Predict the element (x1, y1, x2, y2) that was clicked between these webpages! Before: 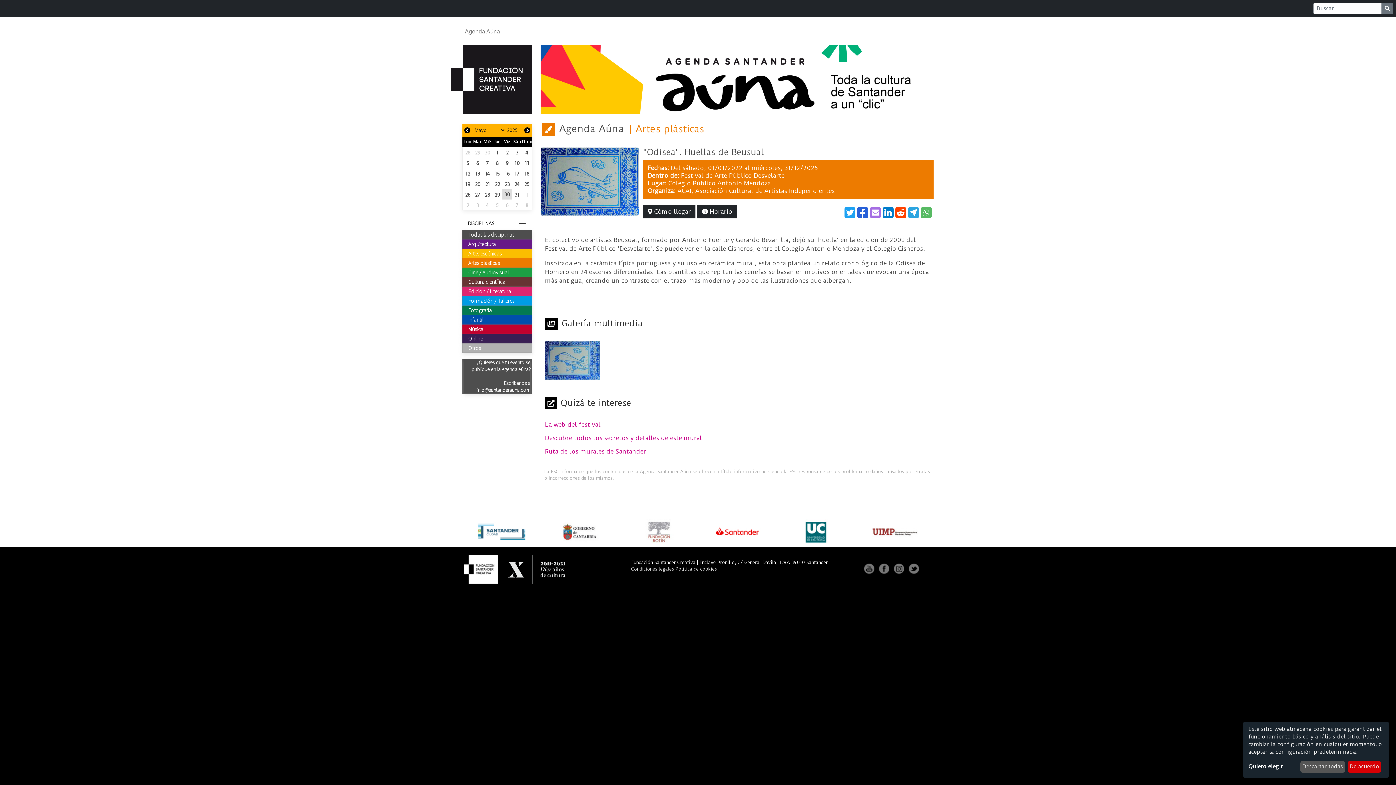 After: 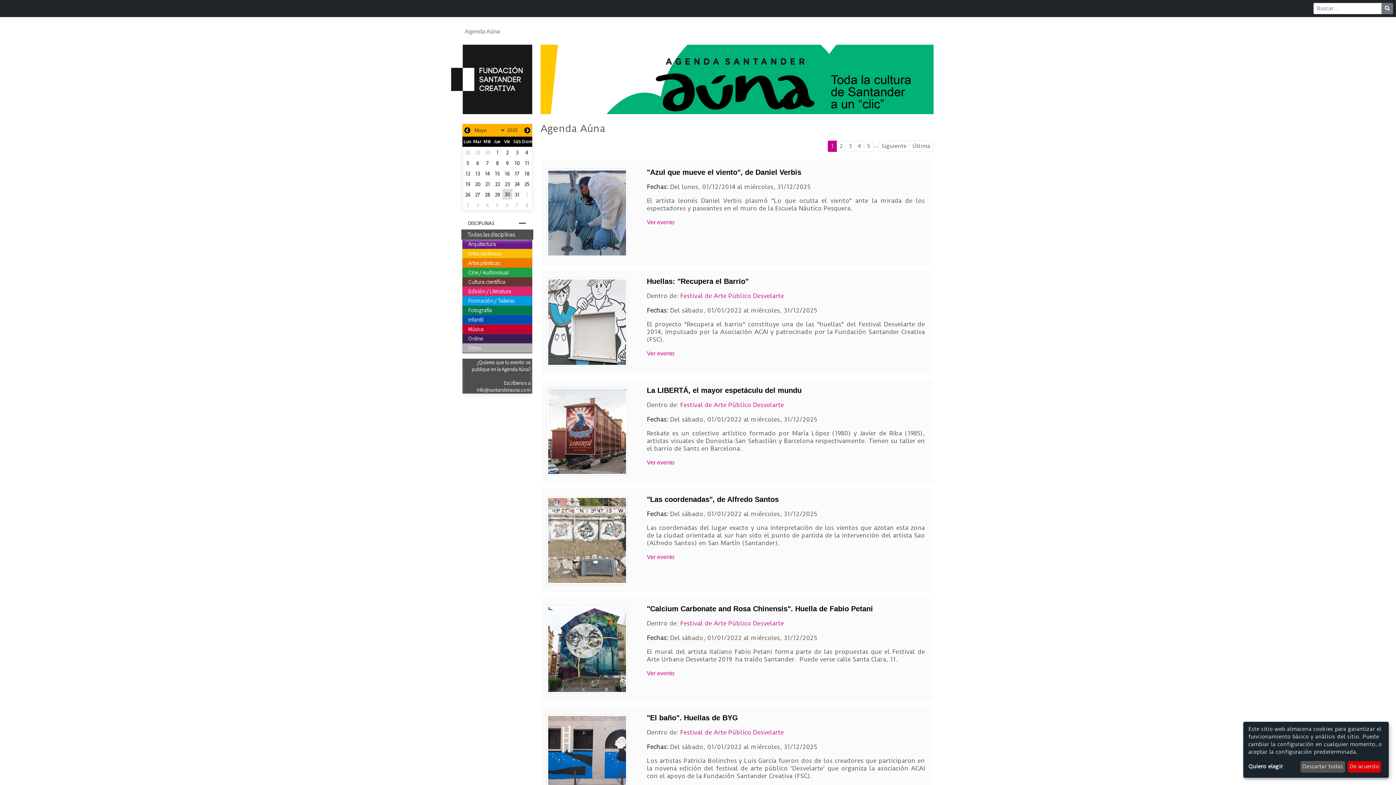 Action: bbox: (462, 229, 532, 239) label: Todas las disciplinas